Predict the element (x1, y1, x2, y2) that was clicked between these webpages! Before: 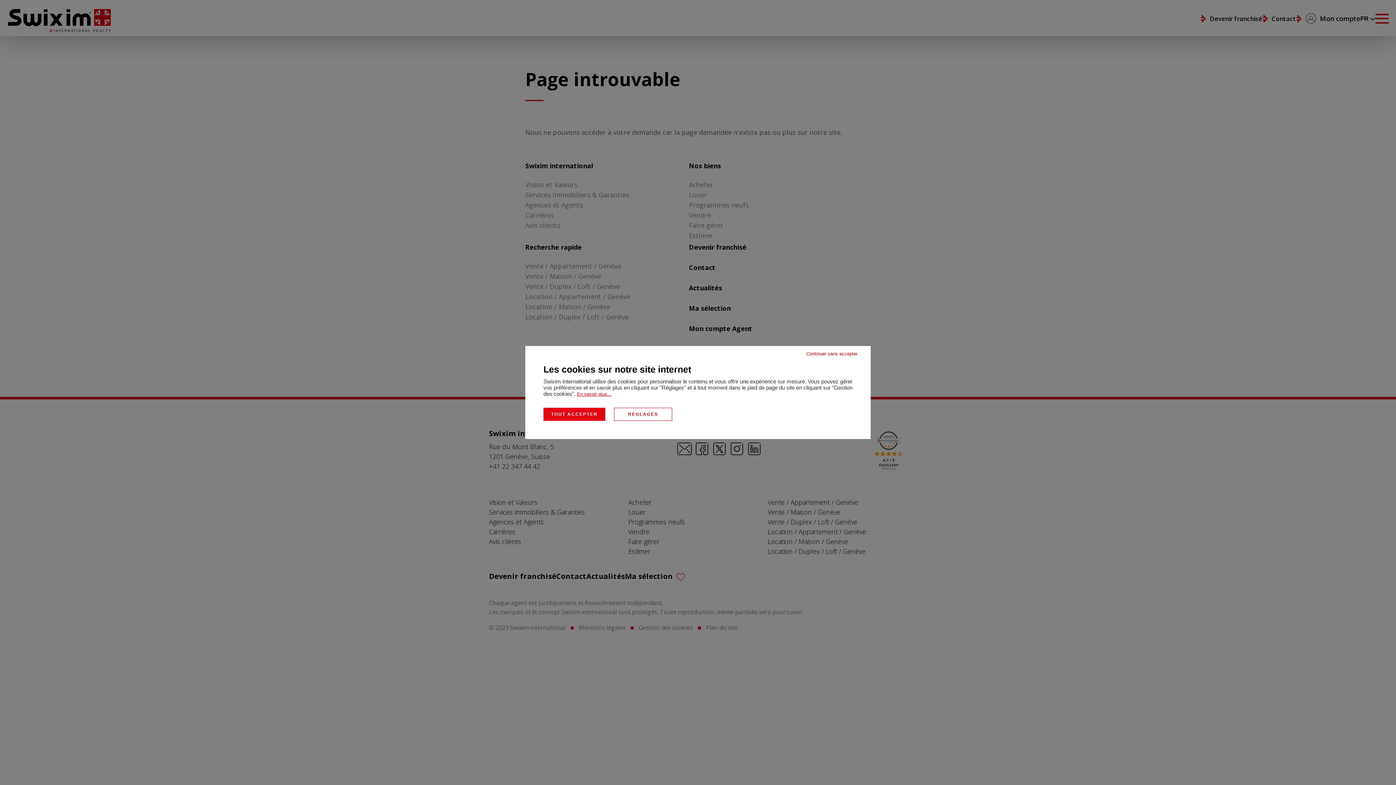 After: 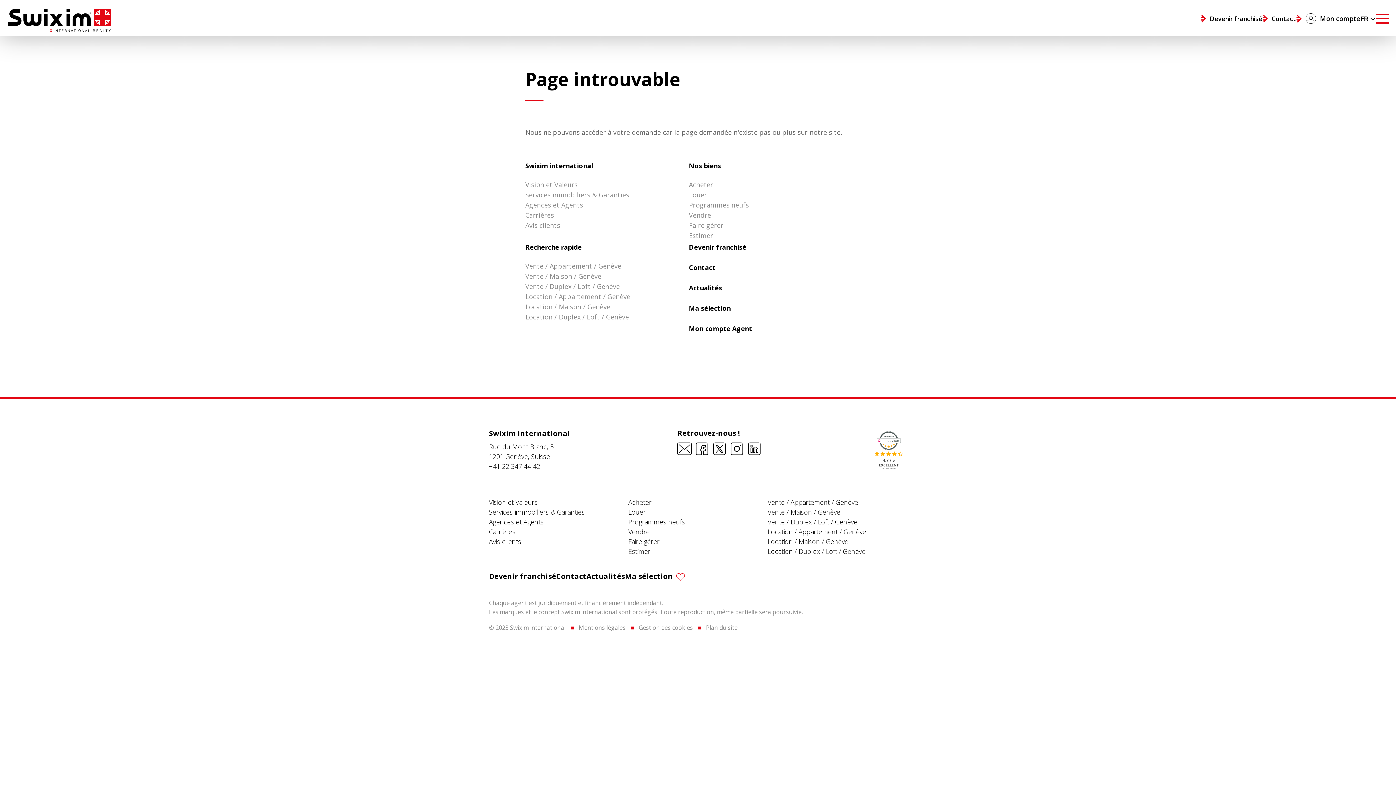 Action: label: TOUT ACCEPTER bbox: (543, 408, 605, 421)